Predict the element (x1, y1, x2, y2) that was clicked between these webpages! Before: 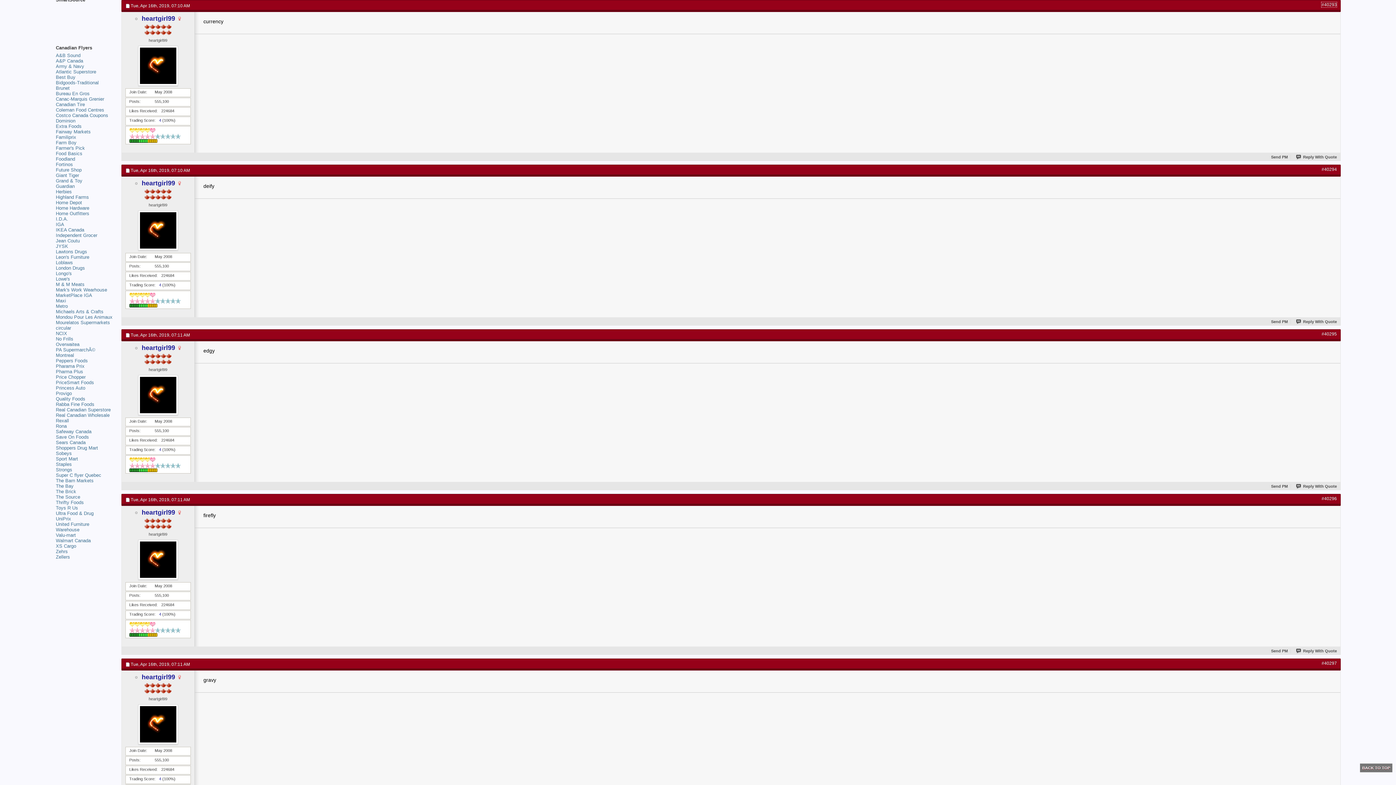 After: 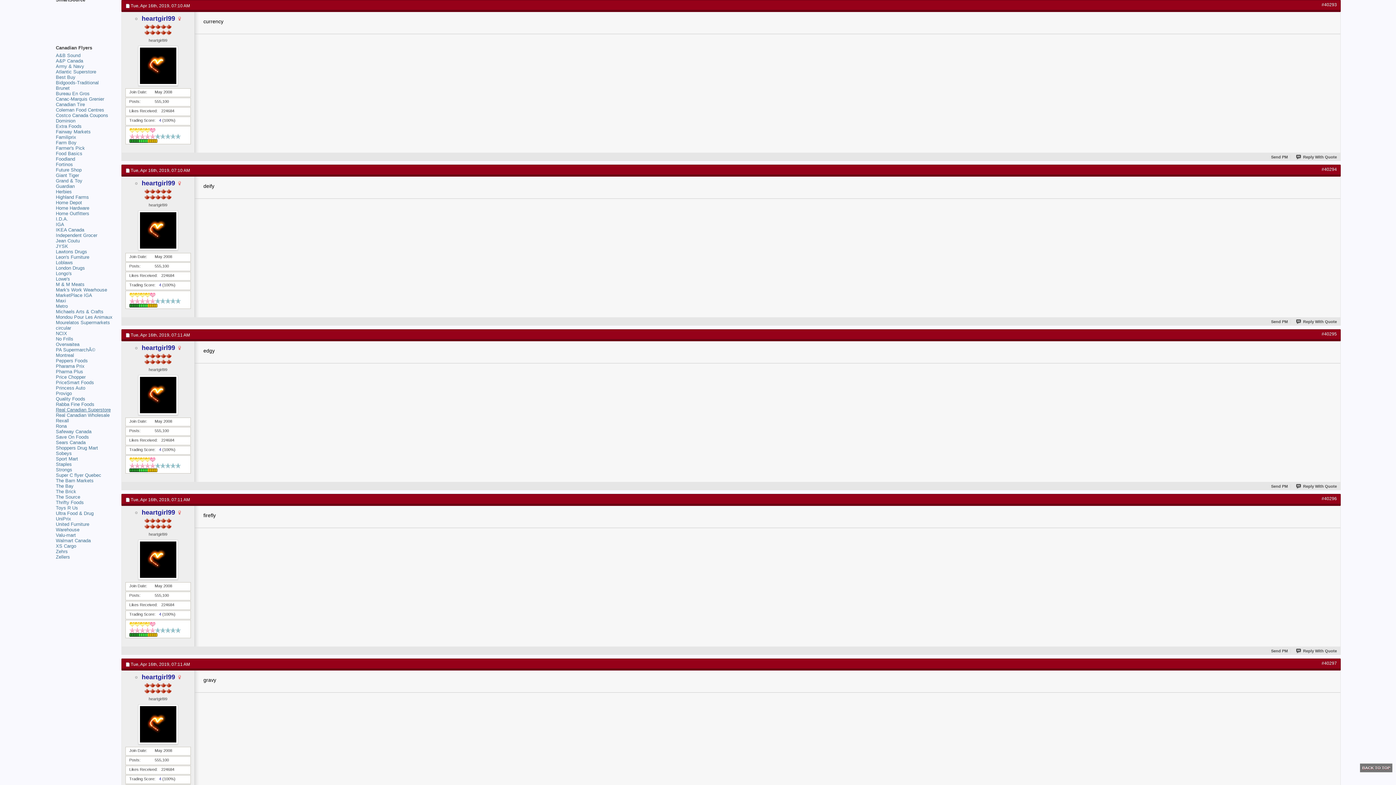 Action: label: Real Canadian Superstore bbox: (55, 407, 110, 412)